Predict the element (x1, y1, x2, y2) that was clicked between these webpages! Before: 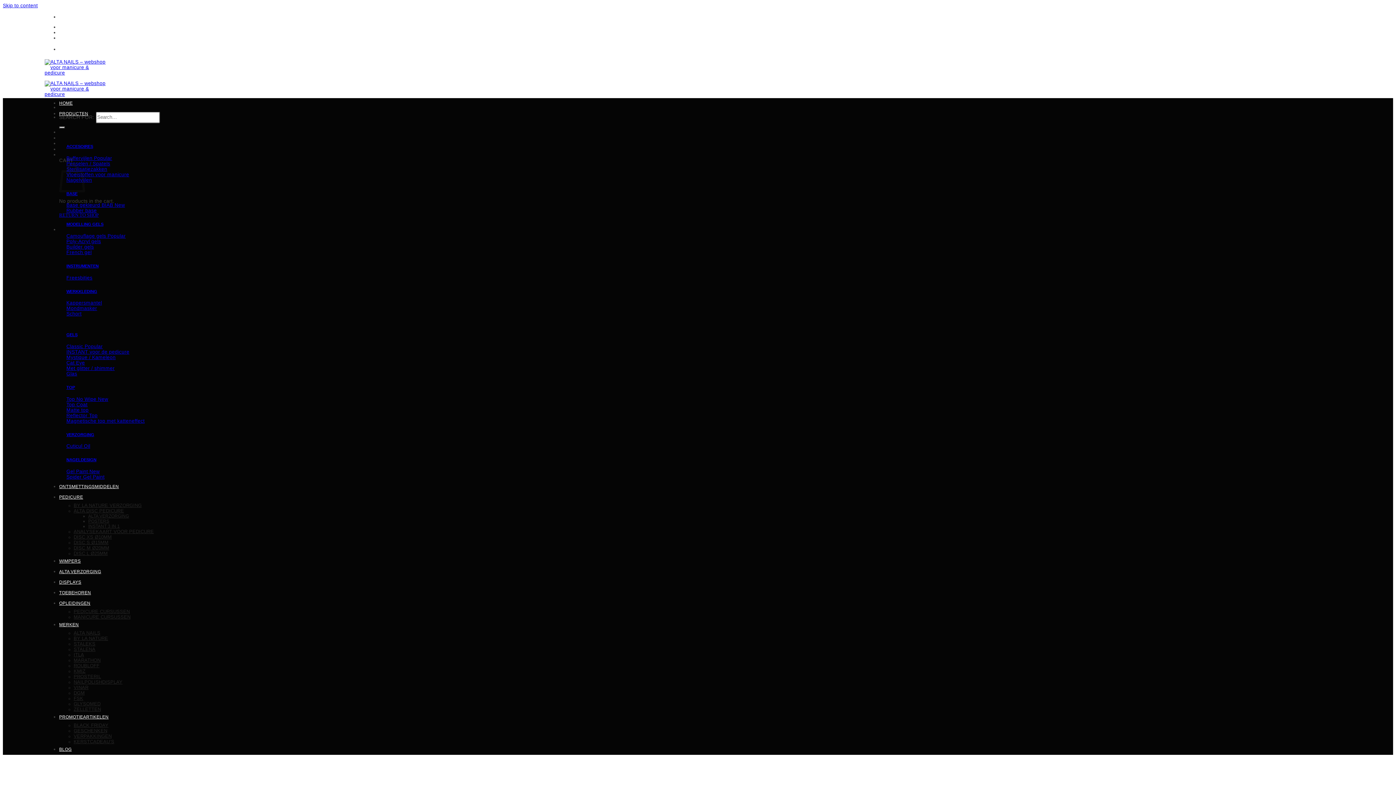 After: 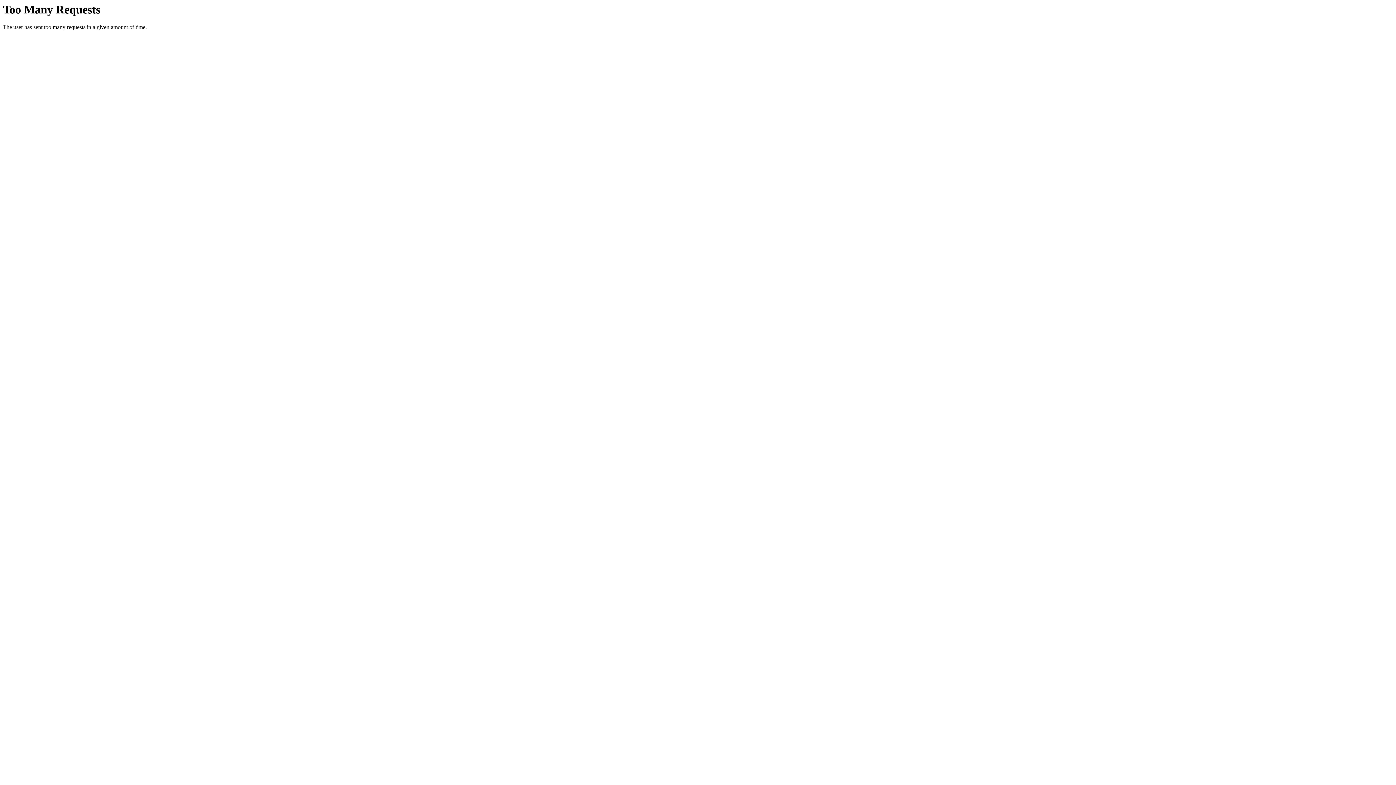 Action: bbox: (66, 474, 104, 480) label: Spider Gel Paint